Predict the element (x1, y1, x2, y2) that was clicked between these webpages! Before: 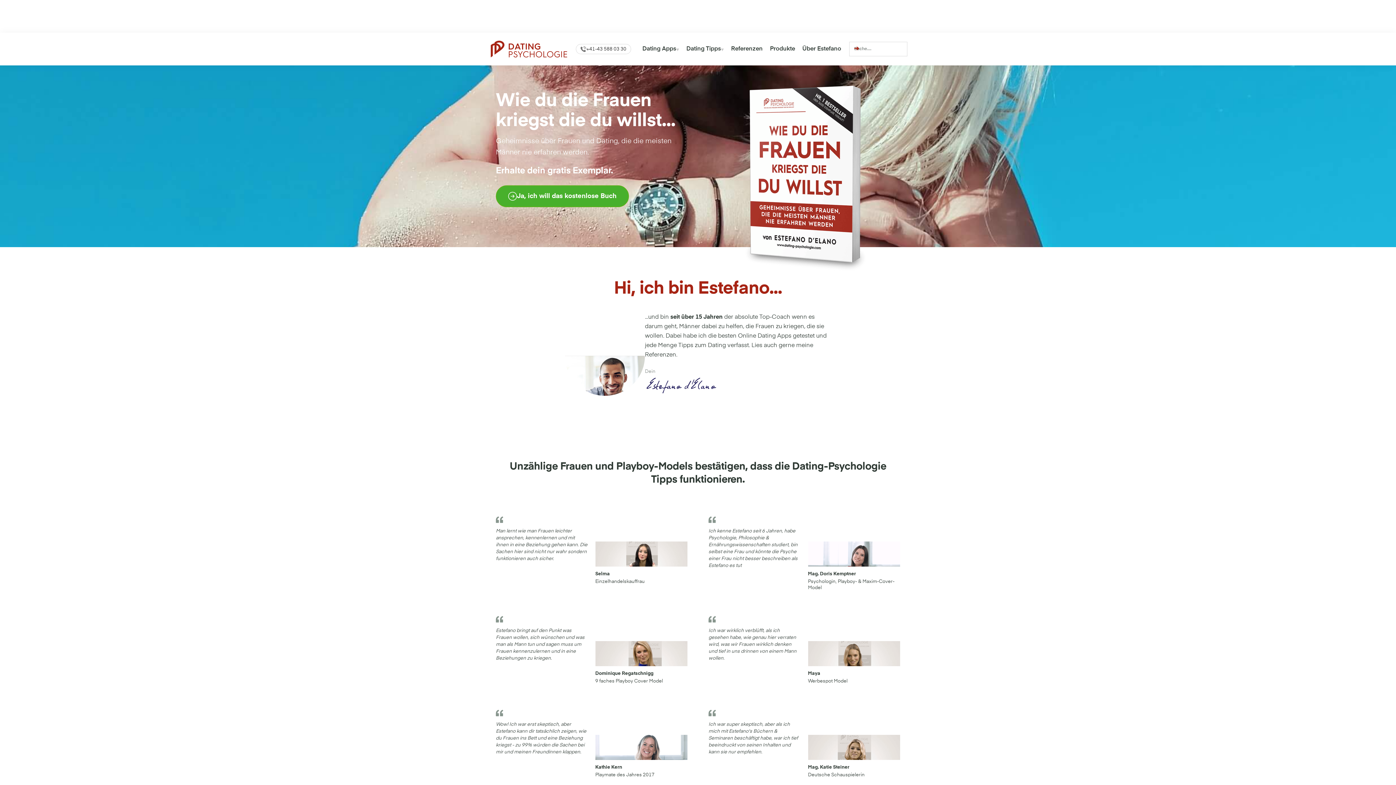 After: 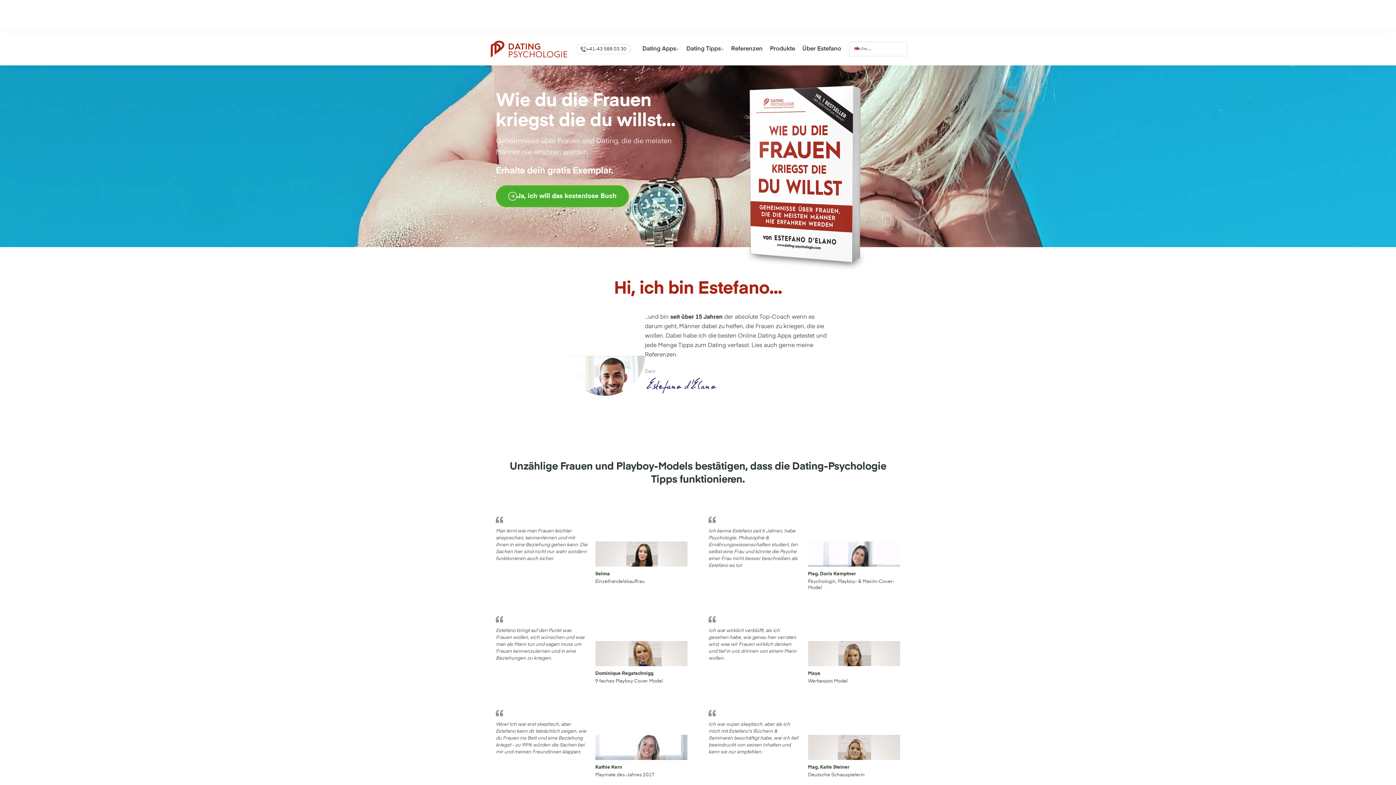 Action: bbox: (595, 616, 687, 666) label: open lightbox